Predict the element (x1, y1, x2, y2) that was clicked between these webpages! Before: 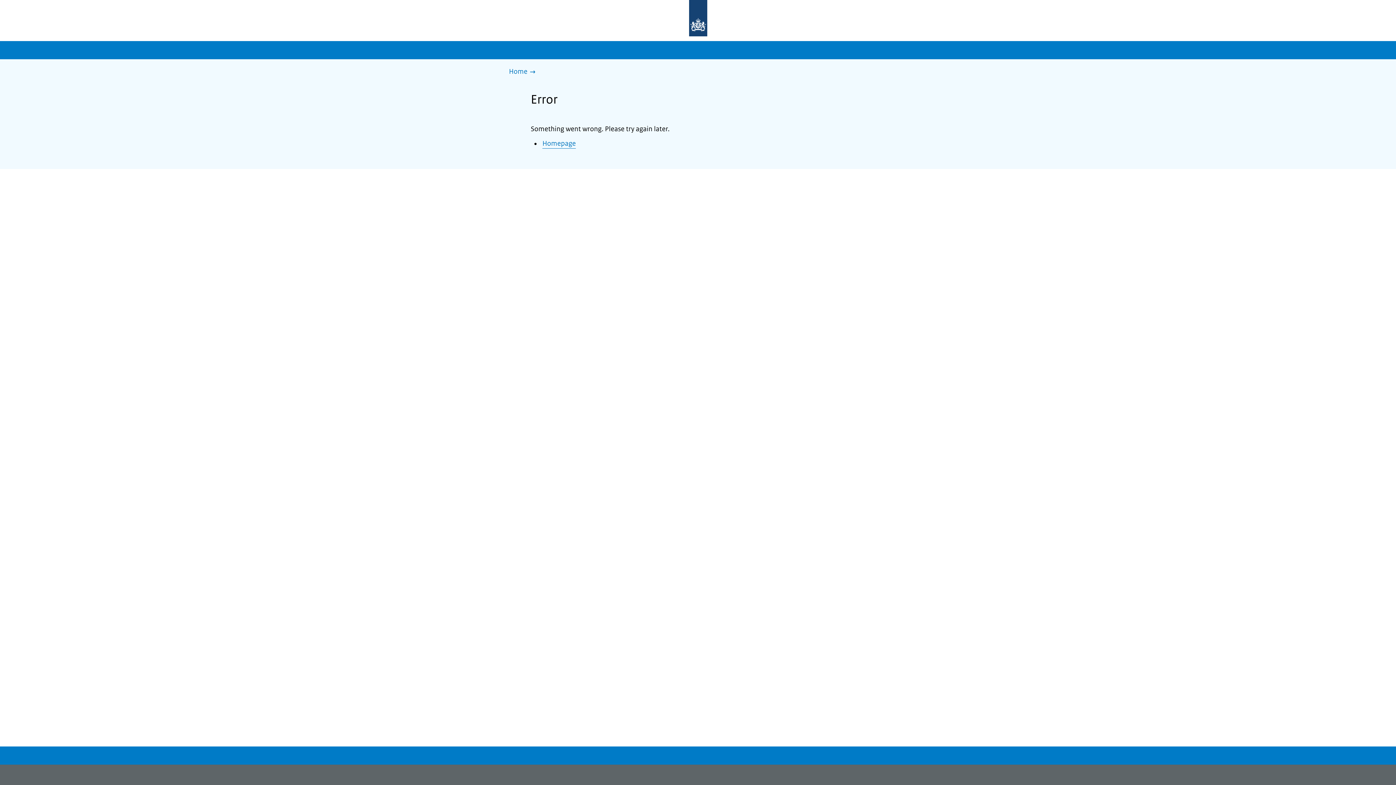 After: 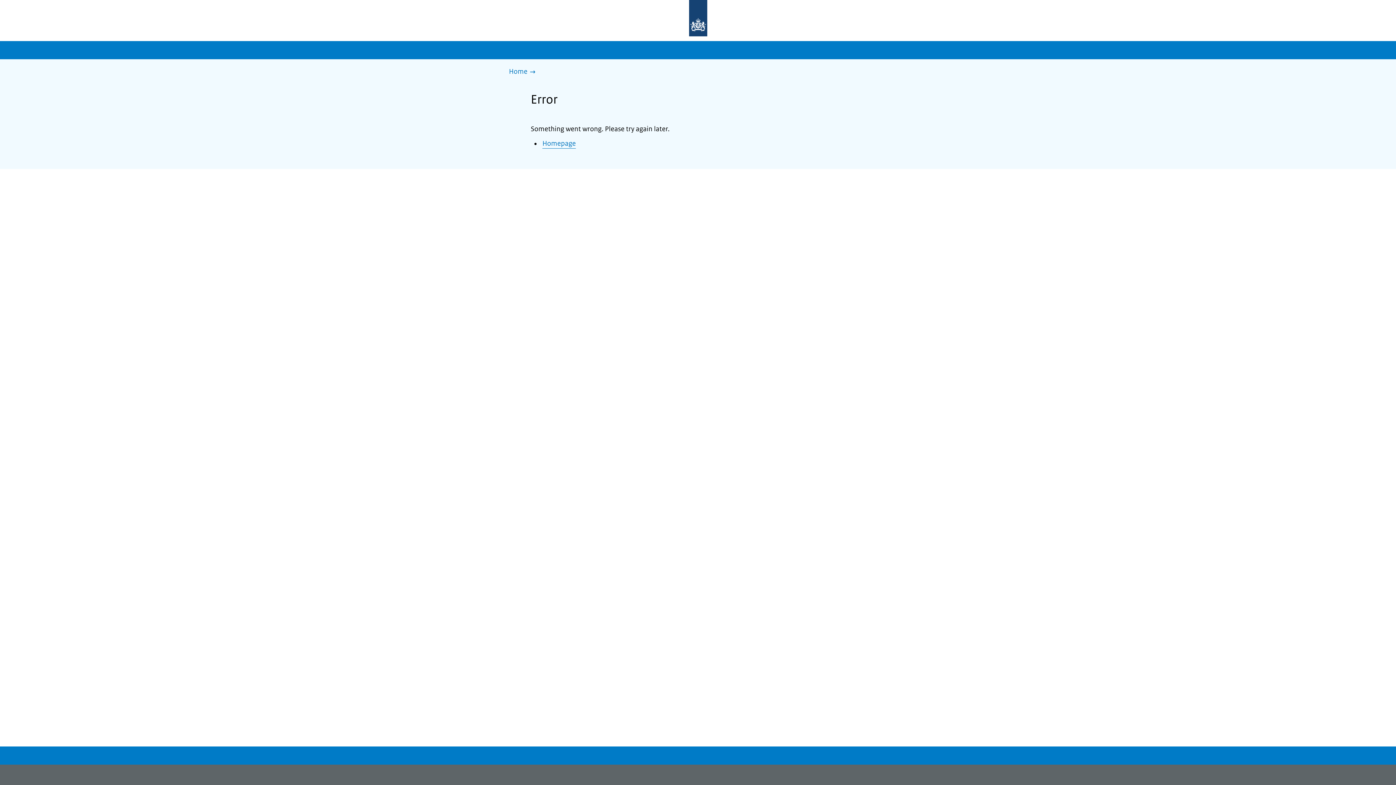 Action: label: To the homepage bbox: (677, 0, 719, 37)